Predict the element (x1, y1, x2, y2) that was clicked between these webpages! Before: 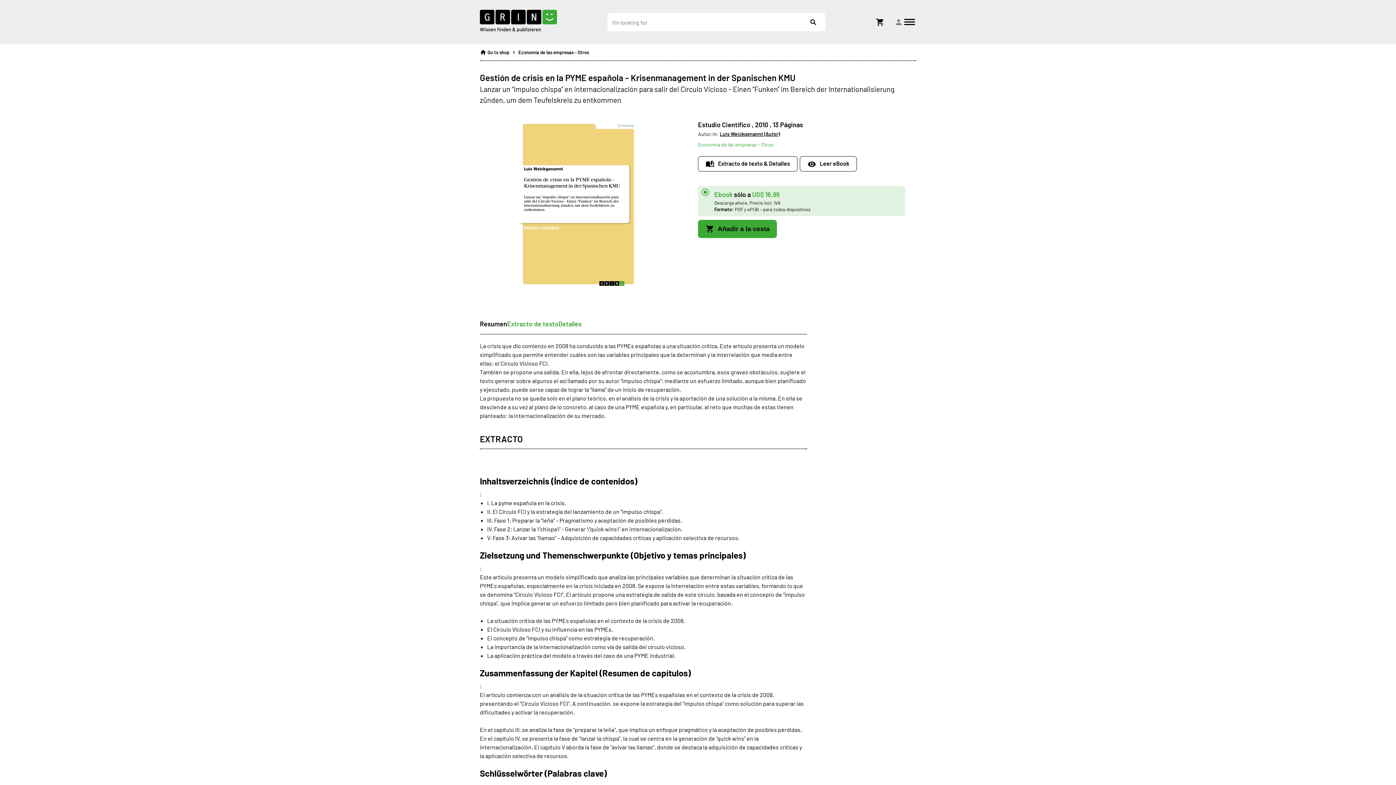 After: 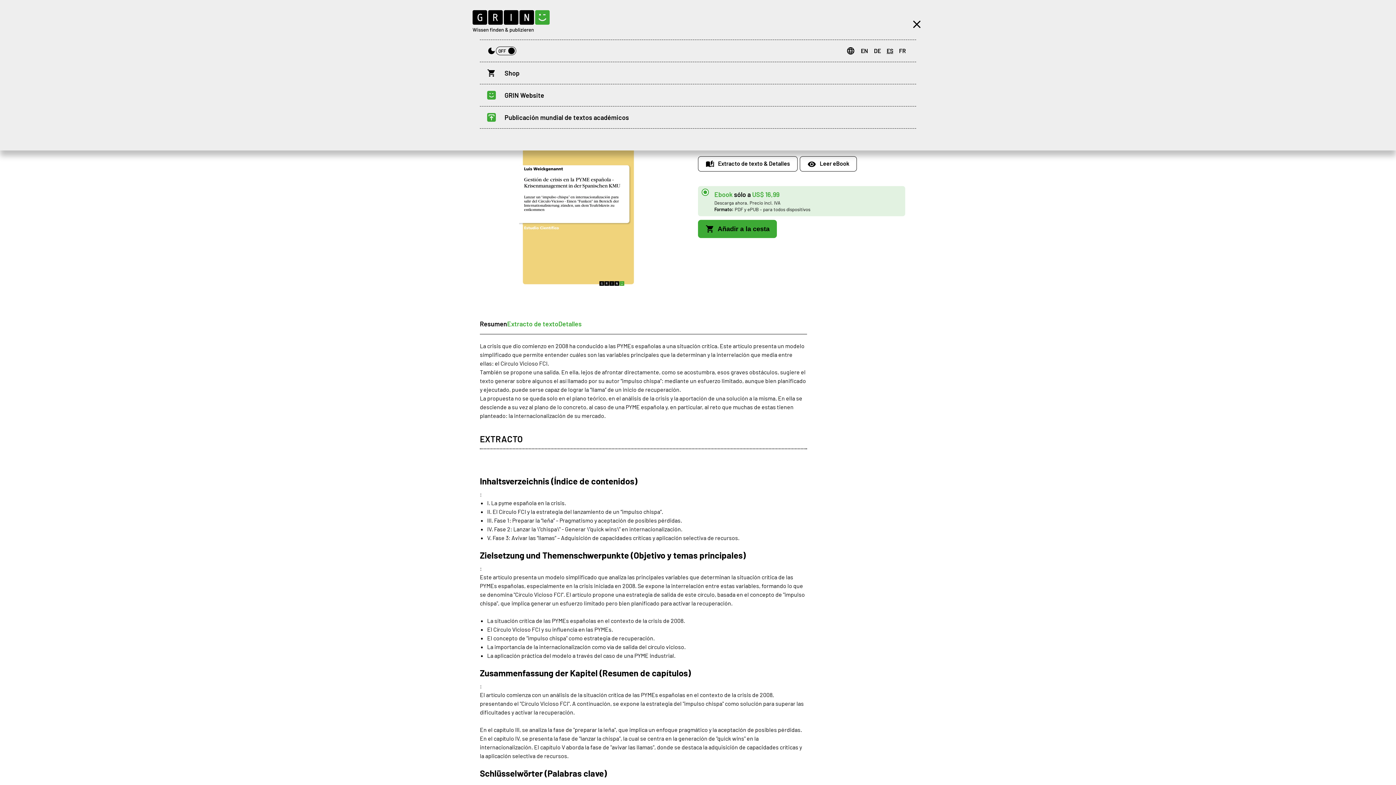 Action: label: Open menu bbox: (903, 15, 916, 28)